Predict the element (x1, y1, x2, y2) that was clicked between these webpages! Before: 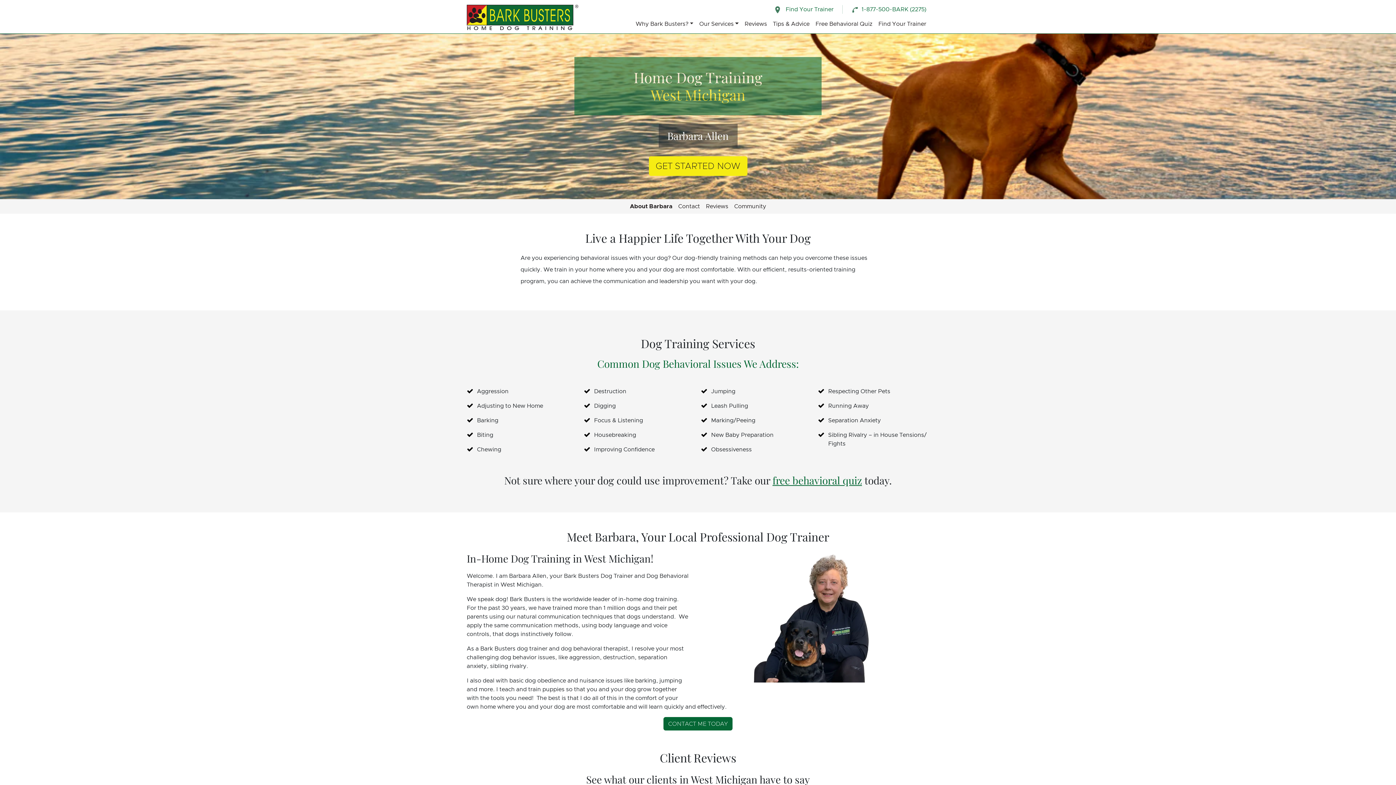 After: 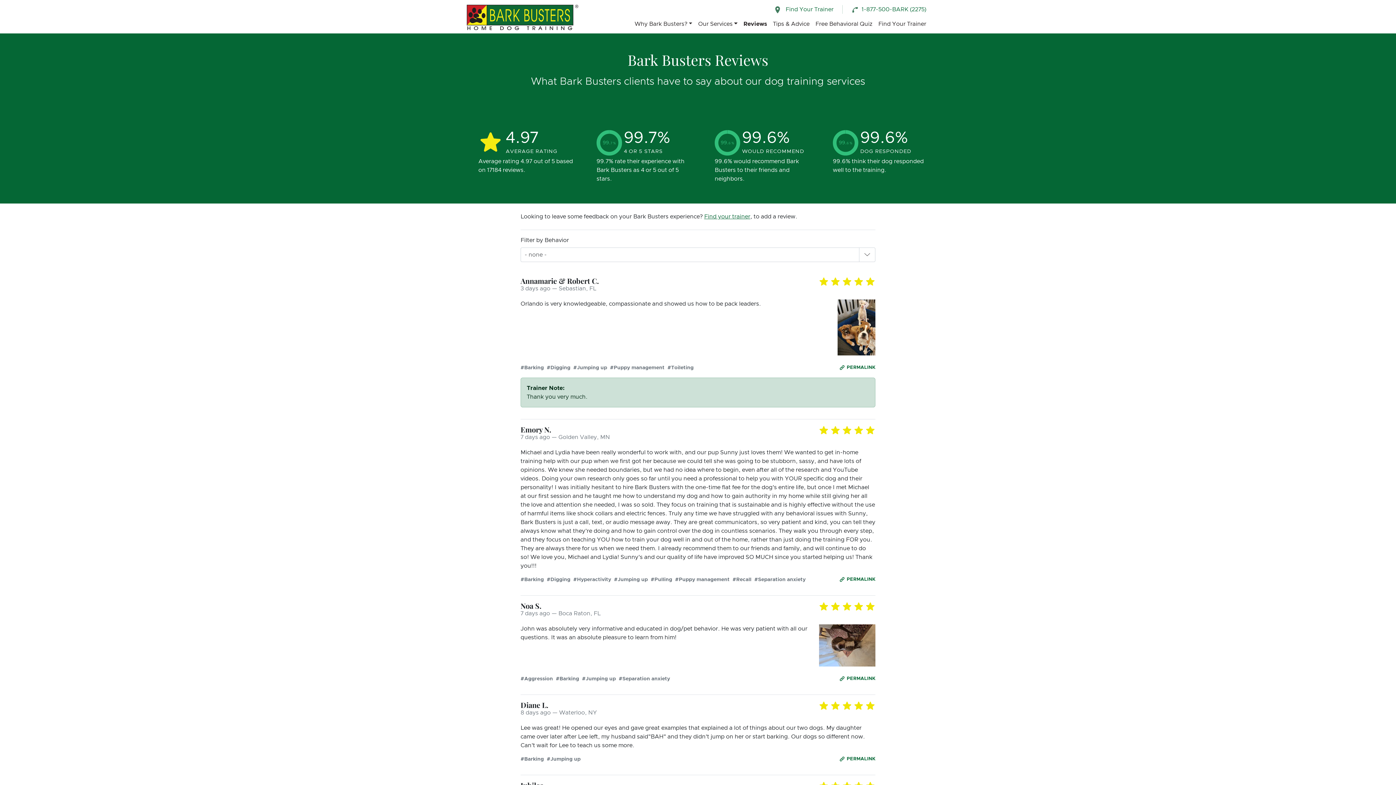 Action: label: Reviews bbox: (741, 16, 770, 31)